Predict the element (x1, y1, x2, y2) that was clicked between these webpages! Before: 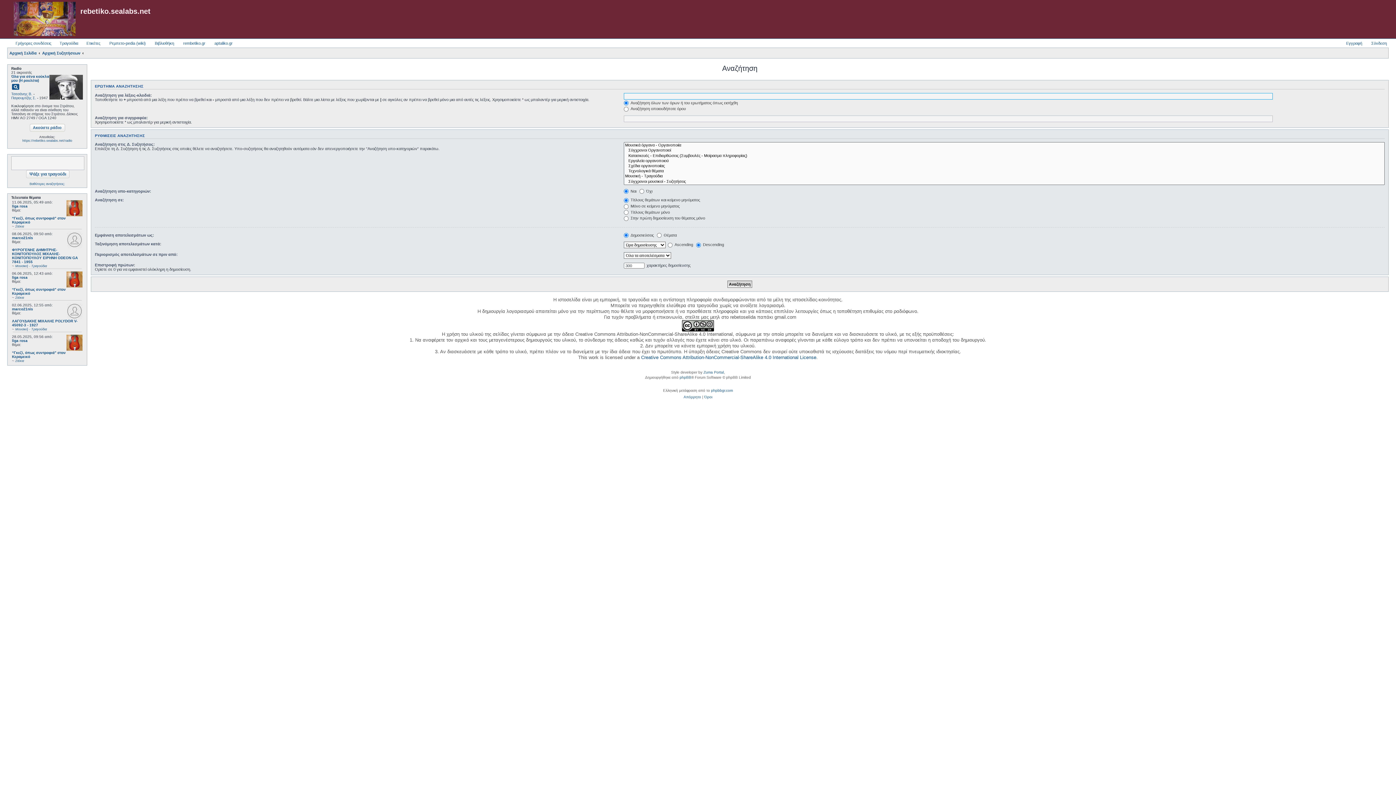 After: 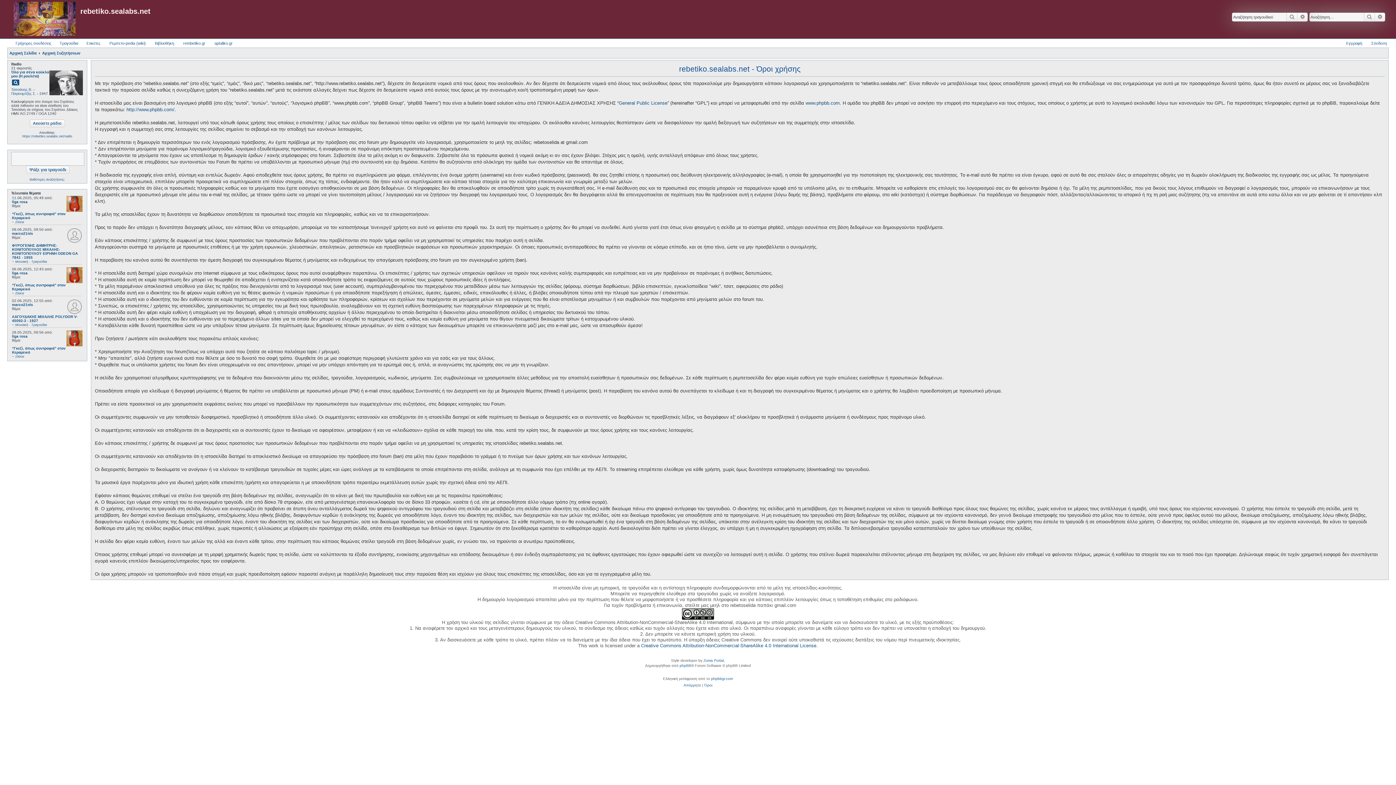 Action: bbox: (704, 394, 712, 400) label: Όροι